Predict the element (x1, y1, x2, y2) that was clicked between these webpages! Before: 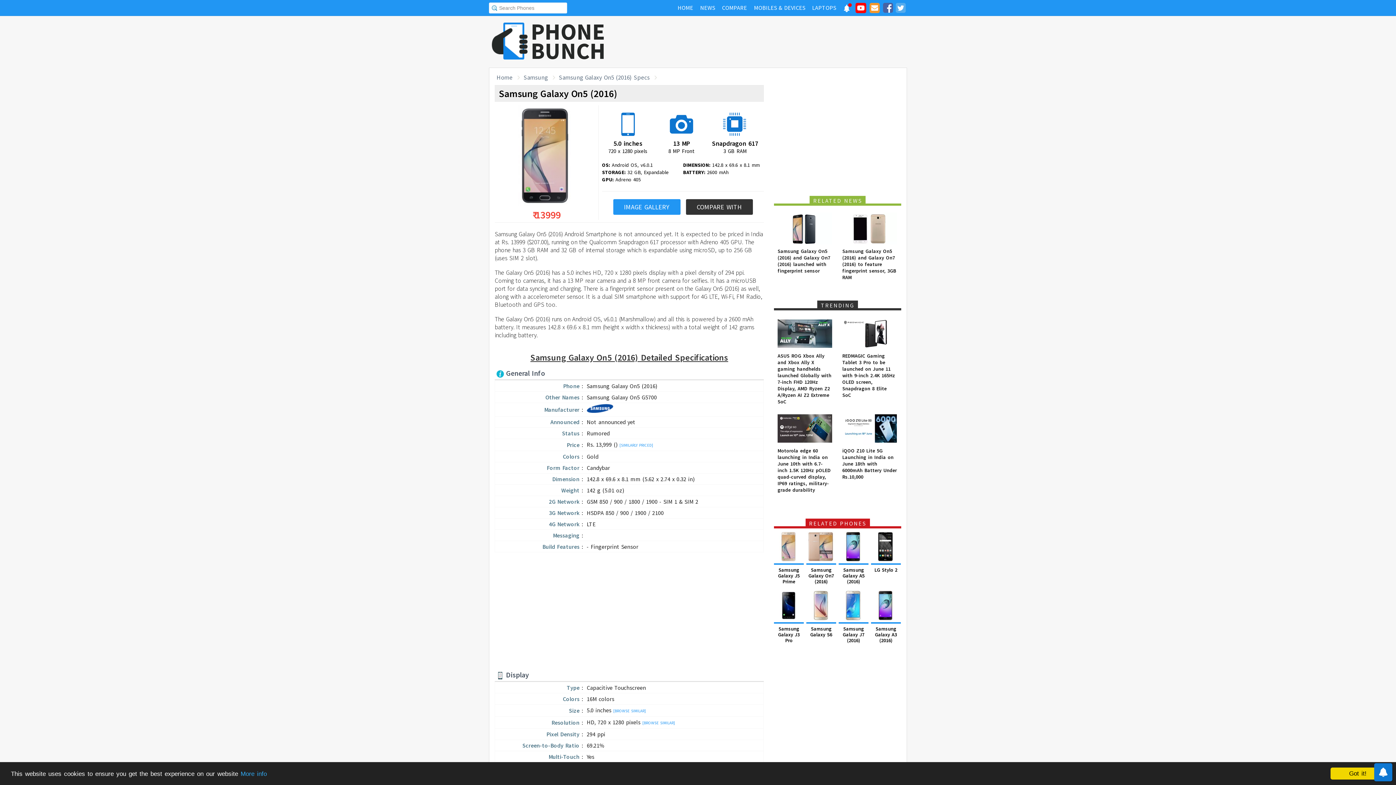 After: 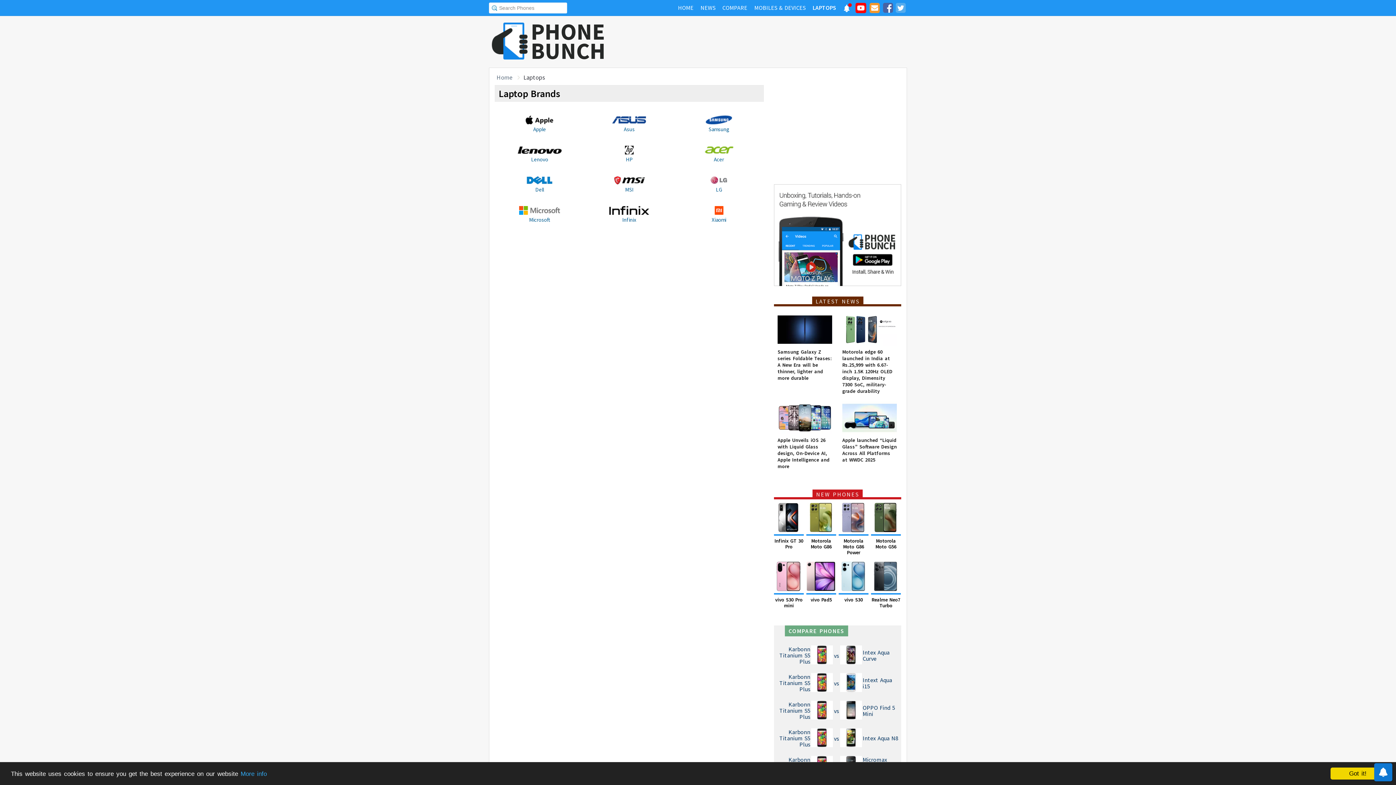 Action: bbox: (809, 1, 839, 13) label: LAPTOPS